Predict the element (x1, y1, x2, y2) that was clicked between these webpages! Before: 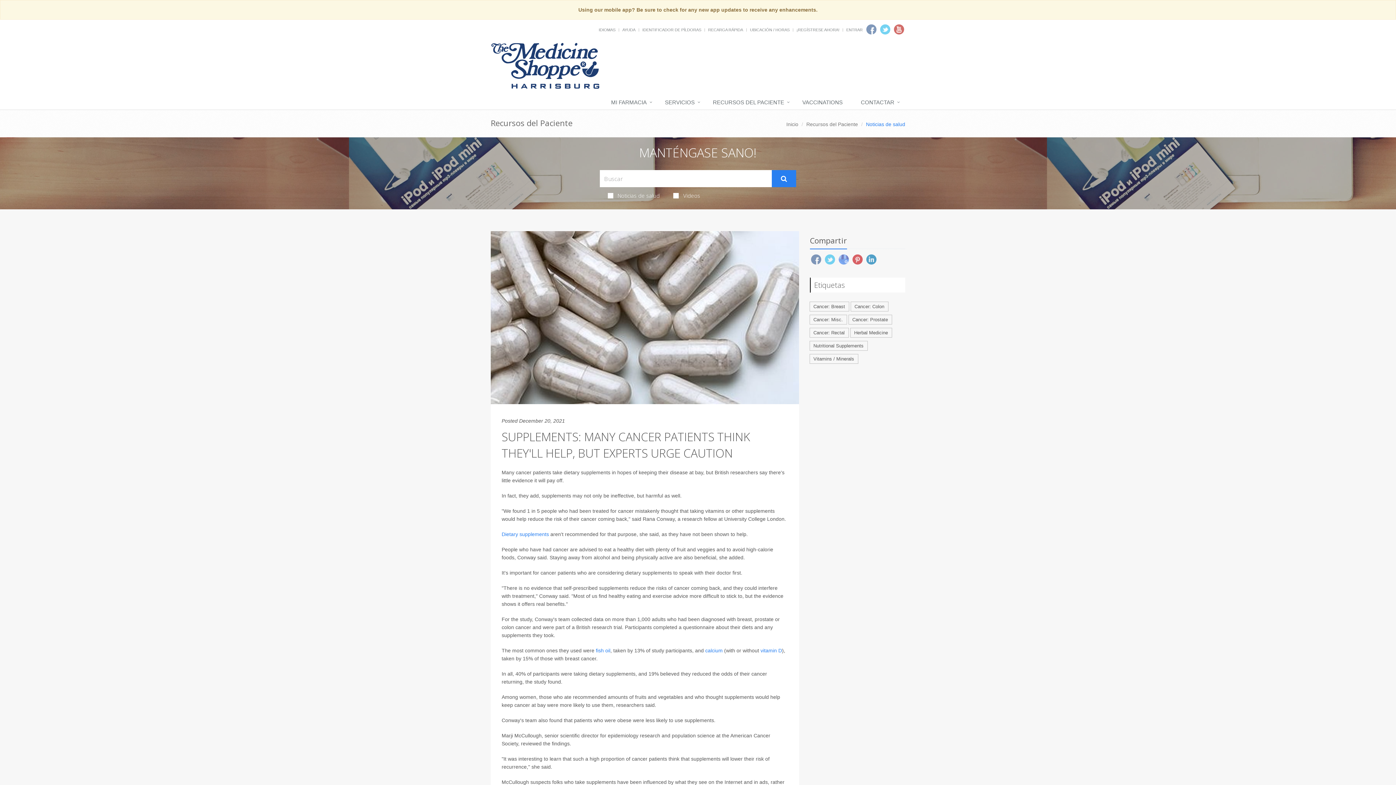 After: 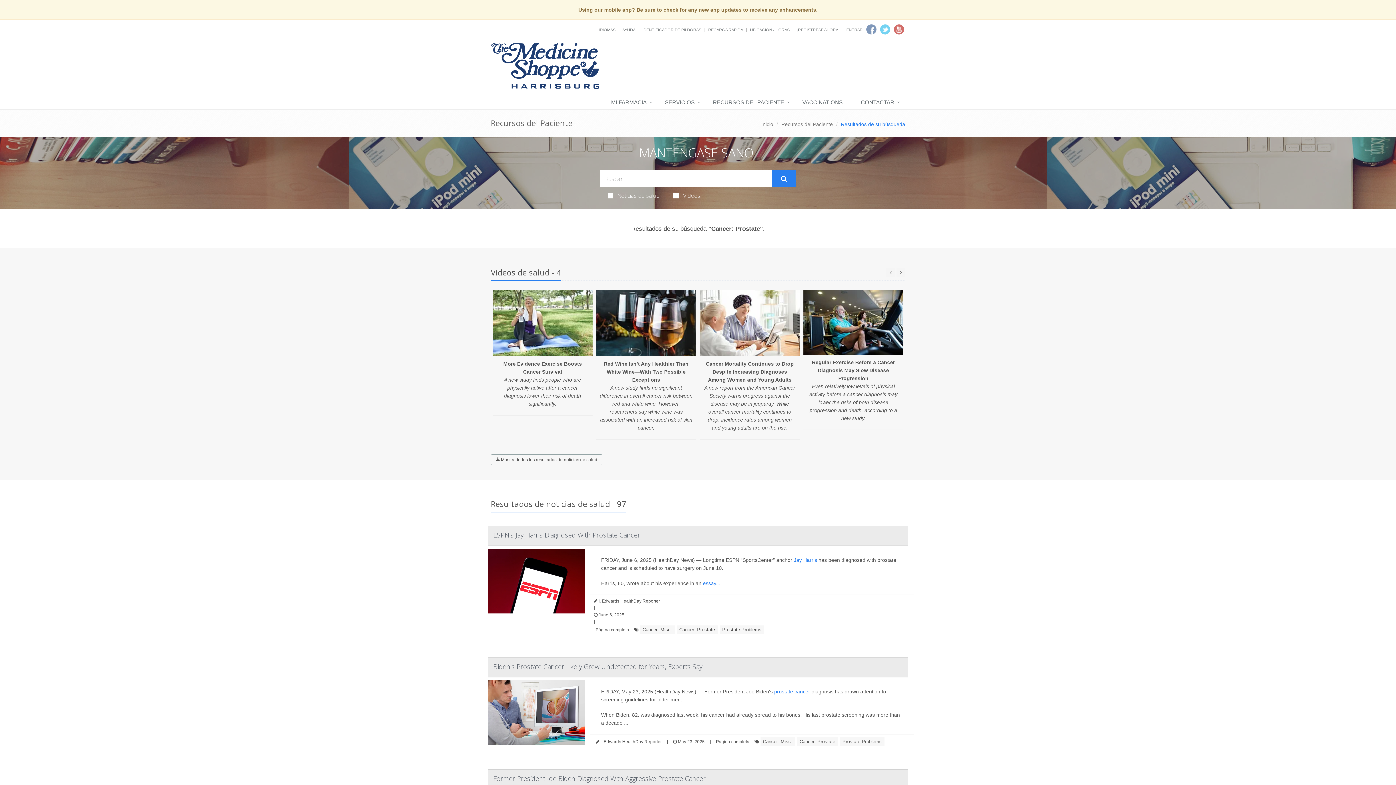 Action: bbox: (848, 314, 892, 324) label: Cancer: Prostate